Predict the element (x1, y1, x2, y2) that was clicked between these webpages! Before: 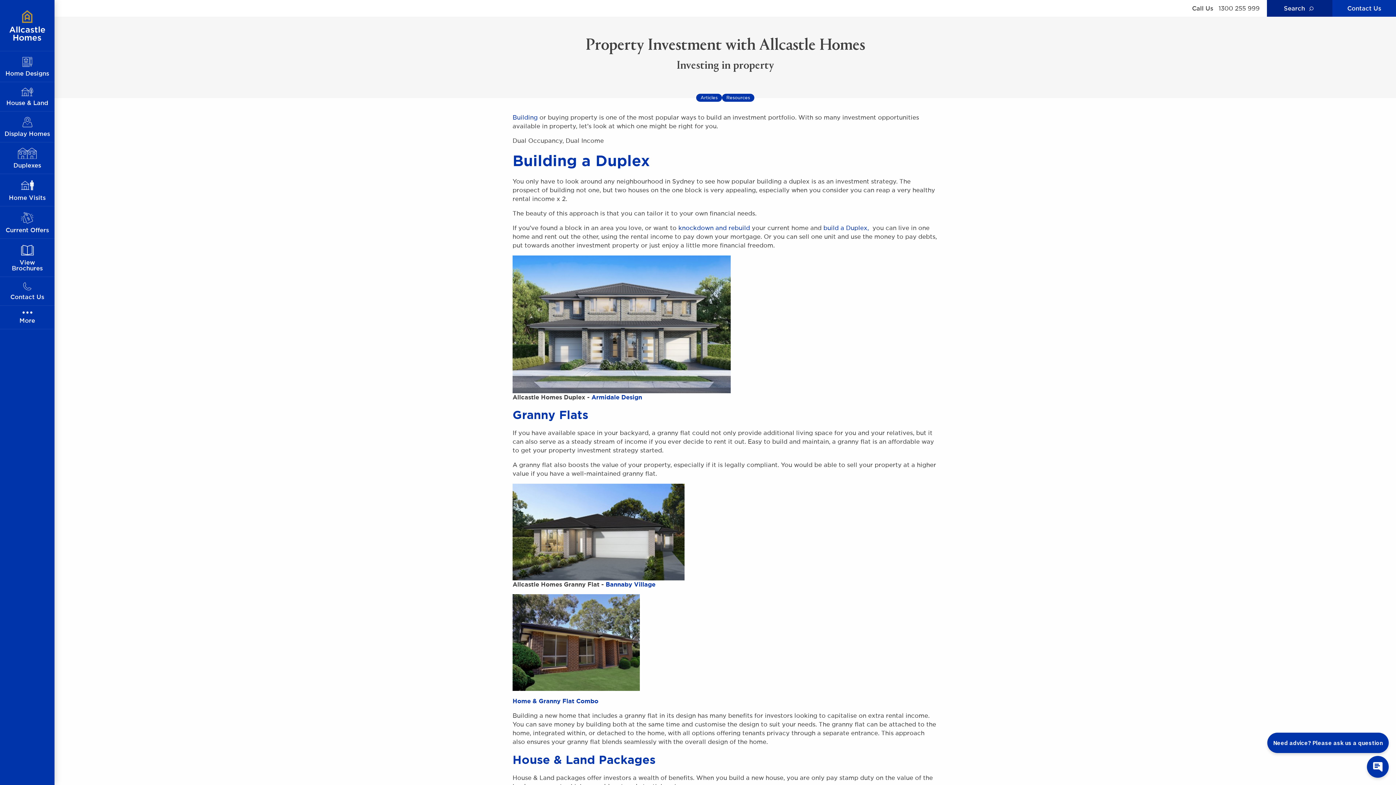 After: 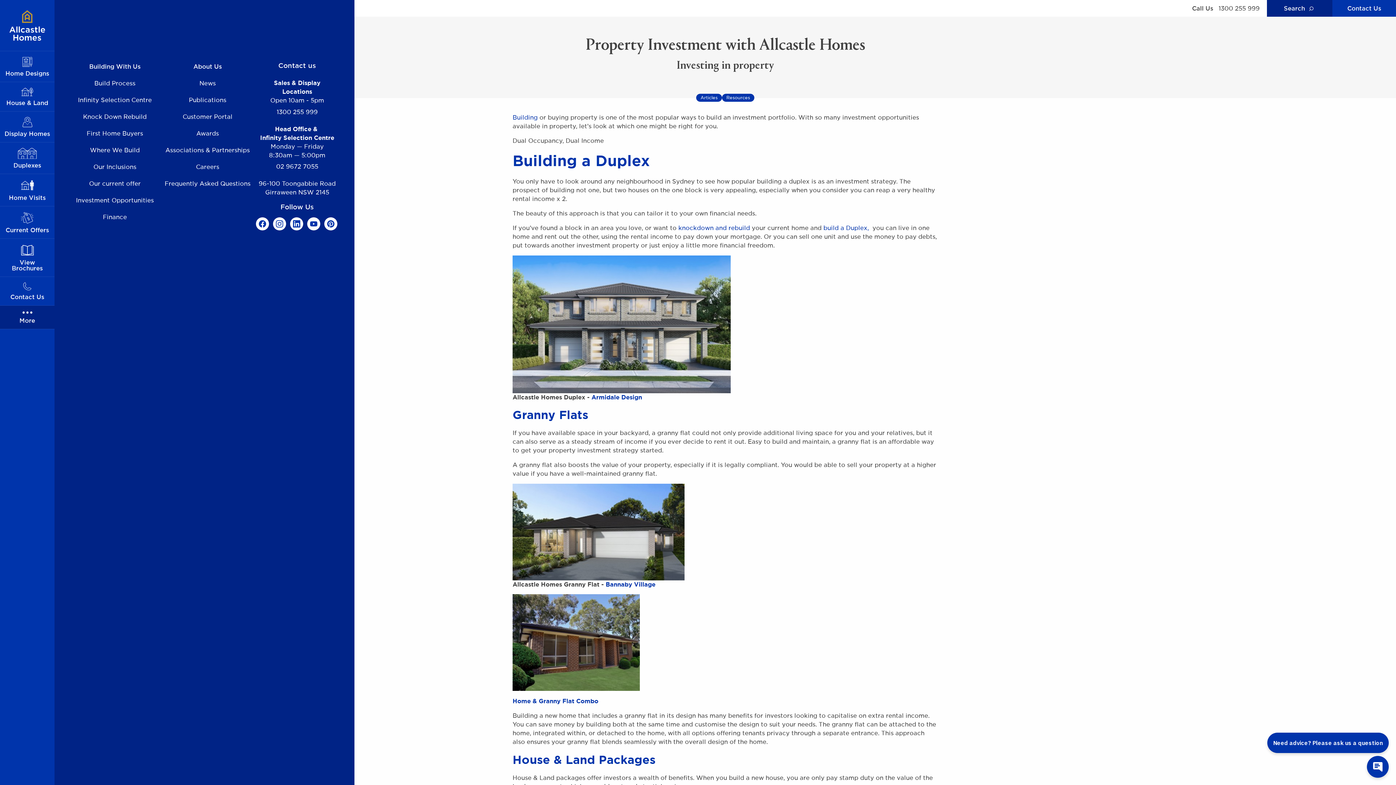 Action: label: More bbox: (0, 305, 54, 329)